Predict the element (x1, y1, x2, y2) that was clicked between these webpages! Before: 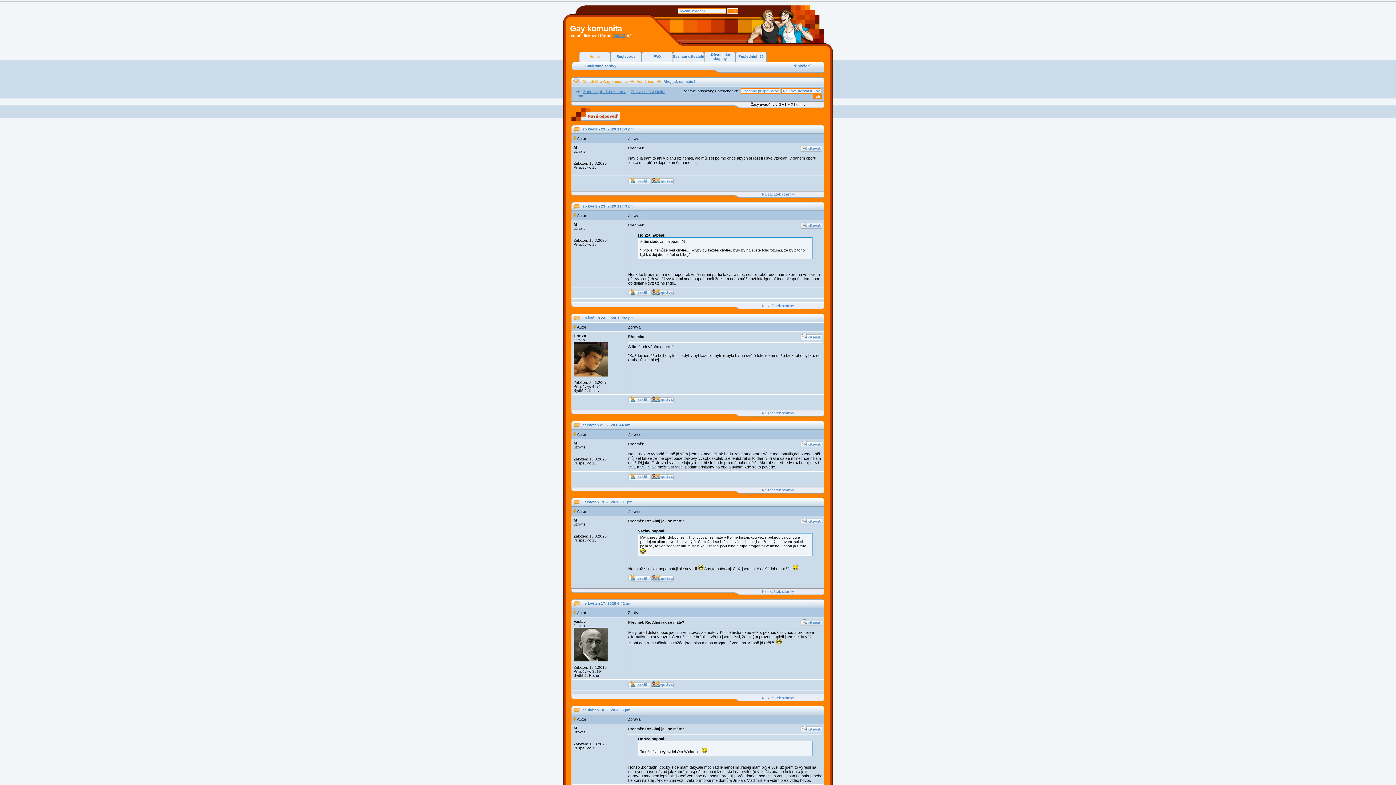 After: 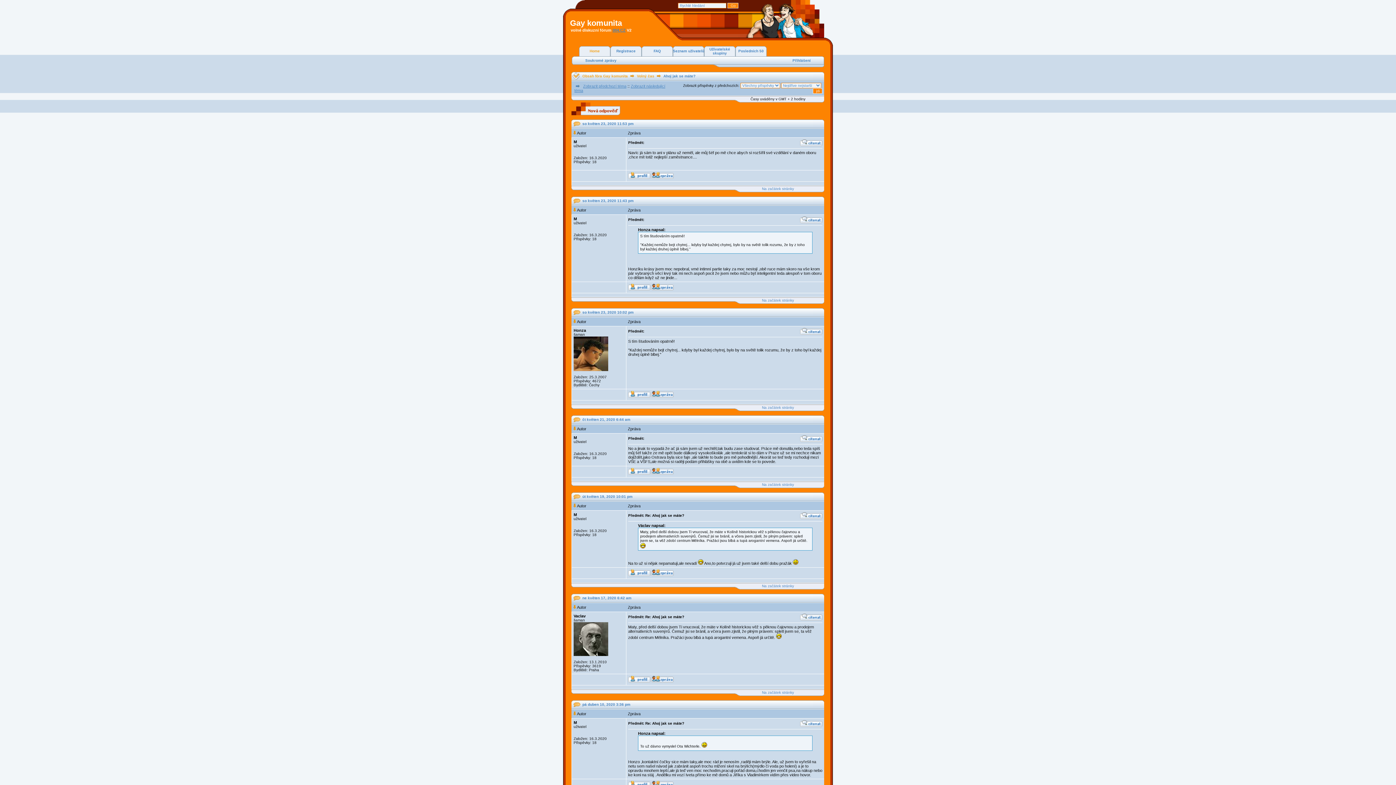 Action: label: Na začátek stránky bbox: (762, 696, 794, 700)